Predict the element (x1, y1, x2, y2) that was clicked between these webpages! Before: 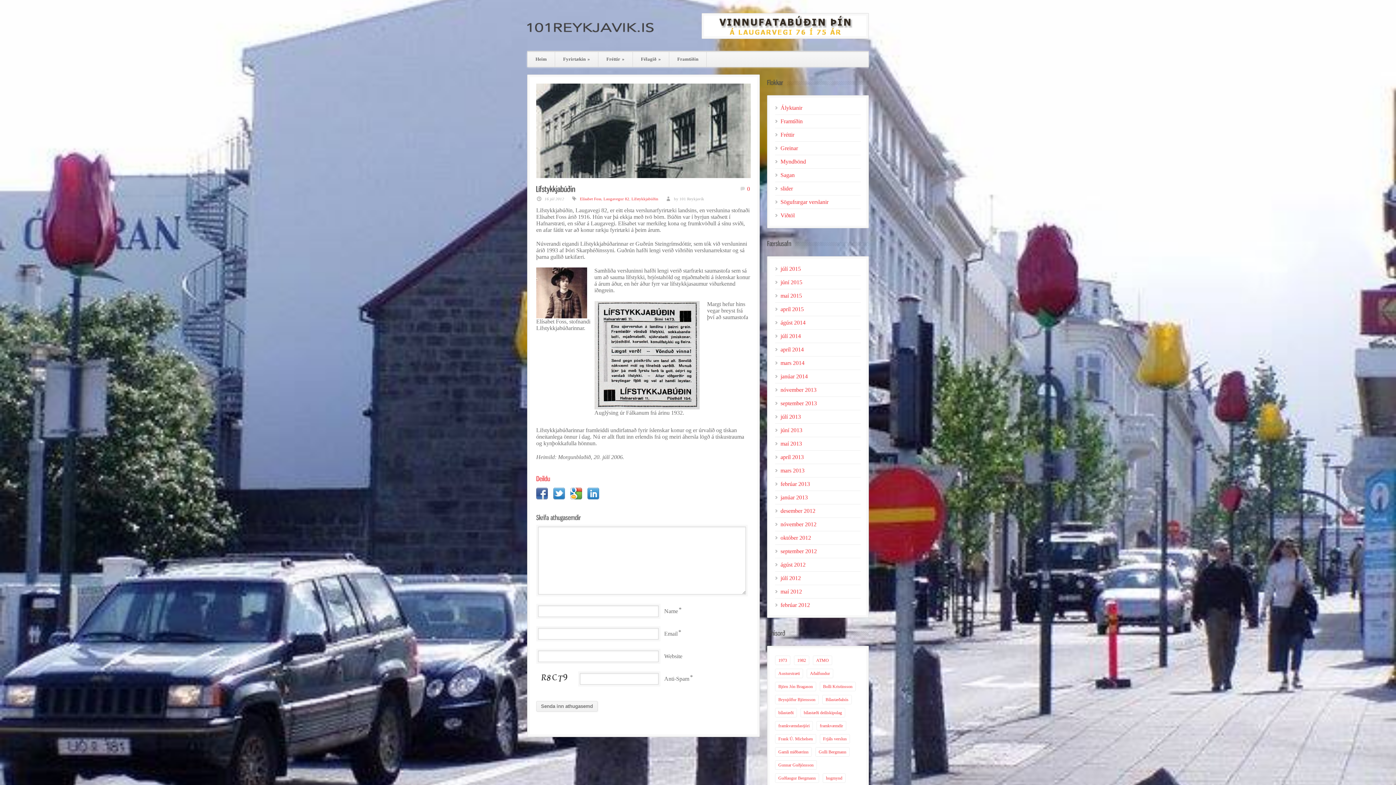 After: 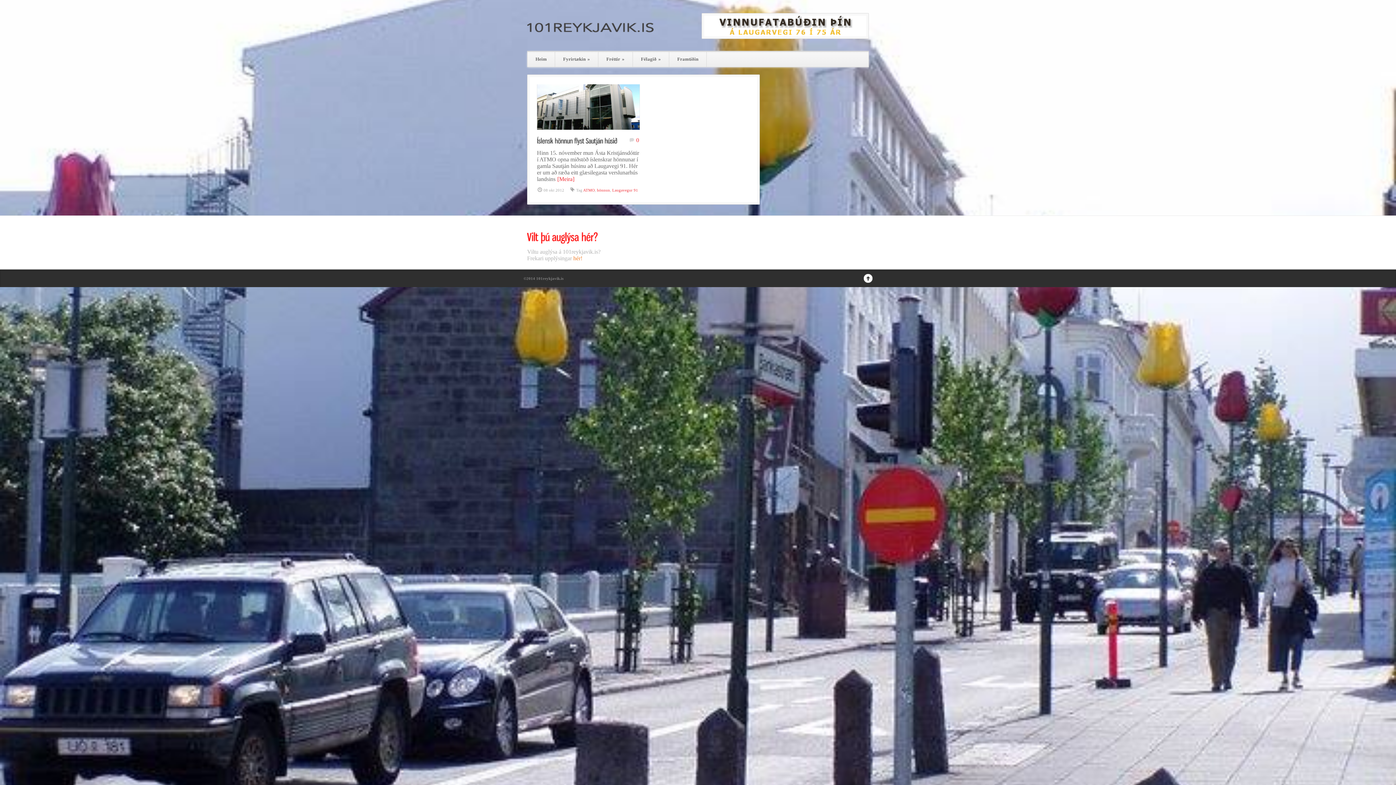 Action: bbox: (780, 534, 811, 541) label: október 2012